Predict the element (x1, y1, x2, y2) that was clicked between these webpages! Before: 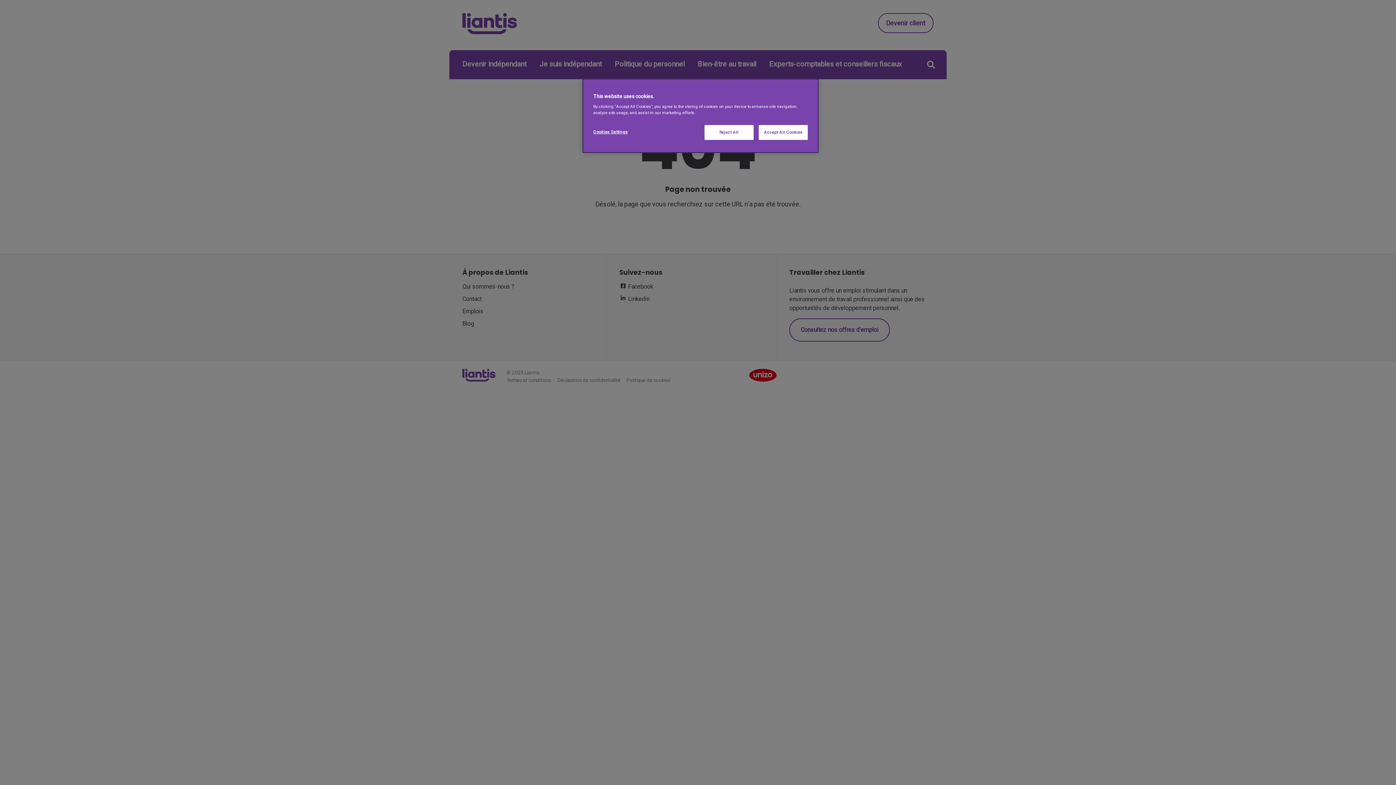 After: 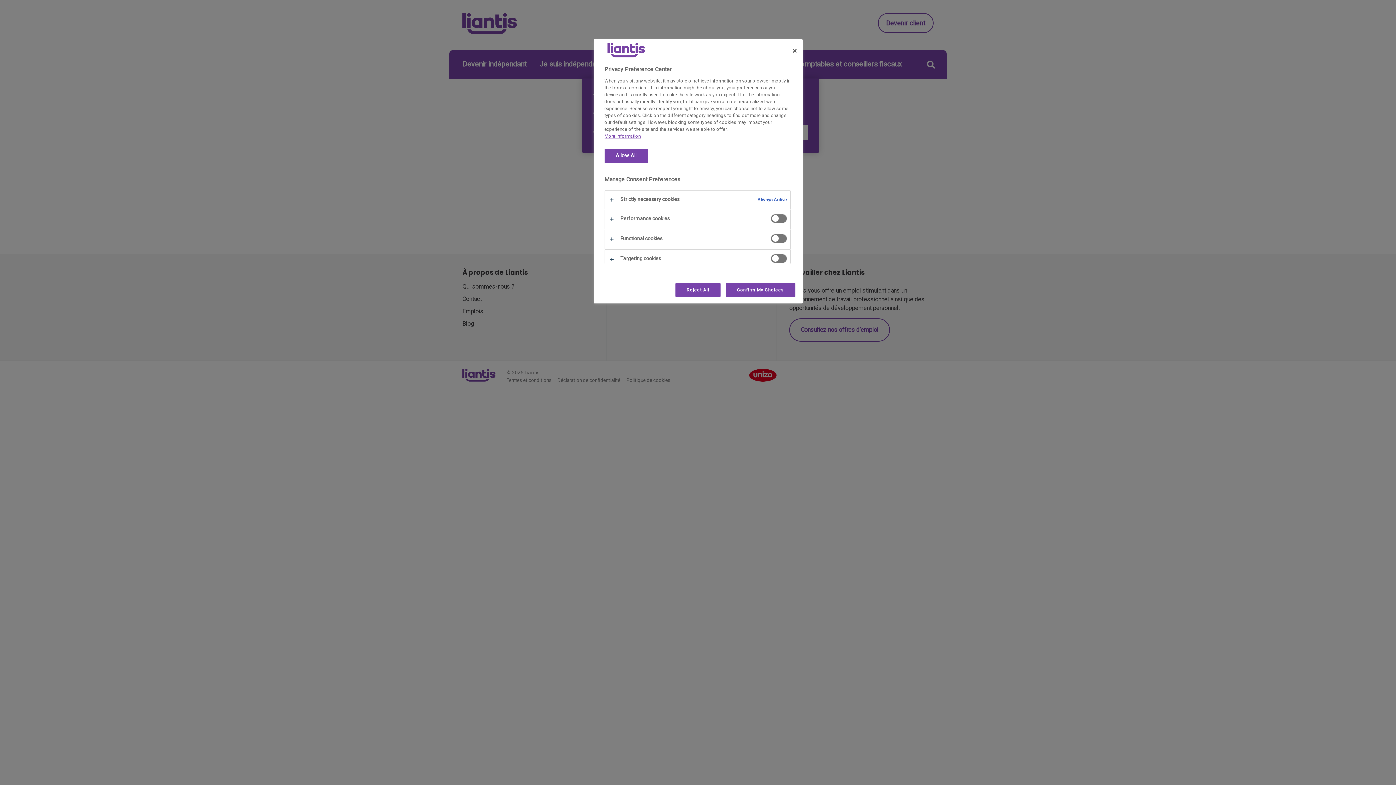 Action: label: Cookies Settings bbox: (593, 125, 642, 139)